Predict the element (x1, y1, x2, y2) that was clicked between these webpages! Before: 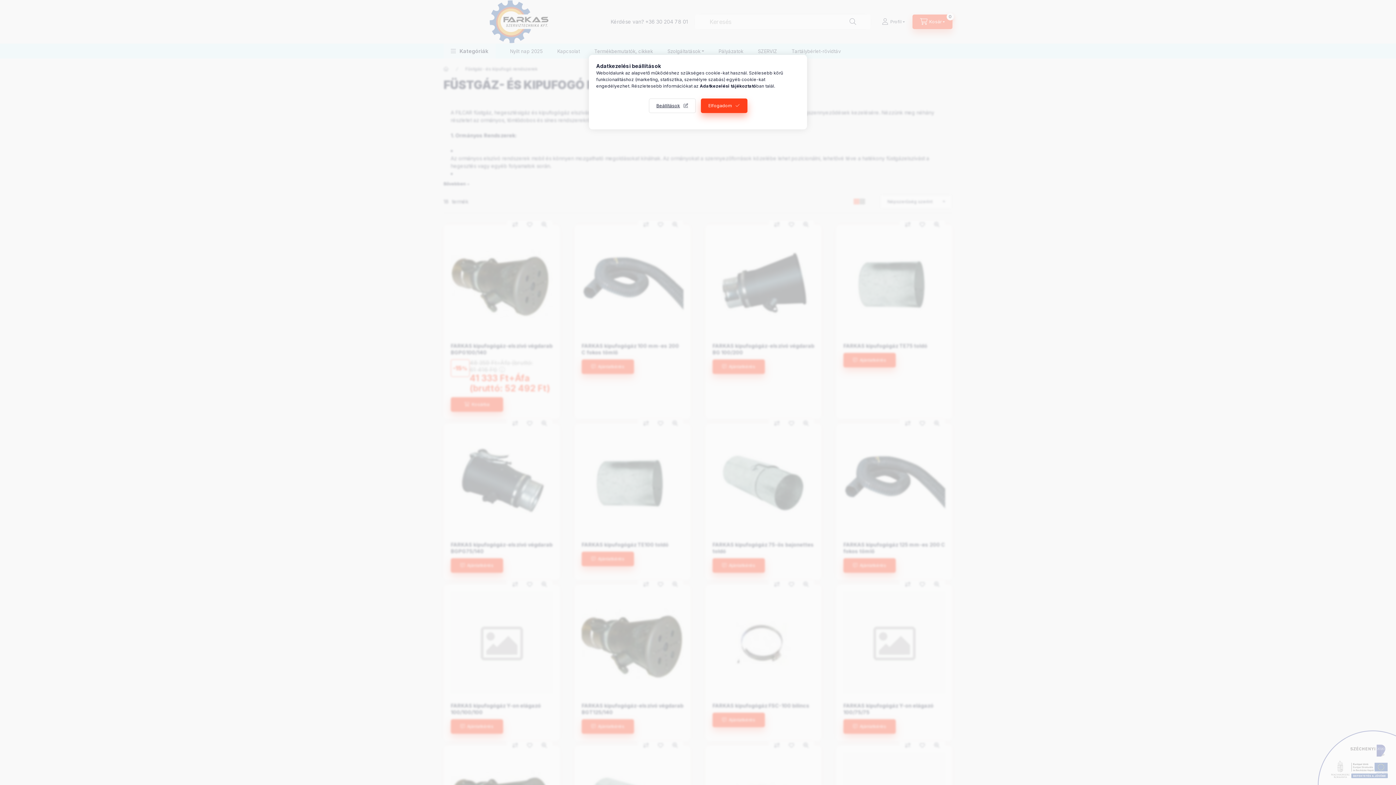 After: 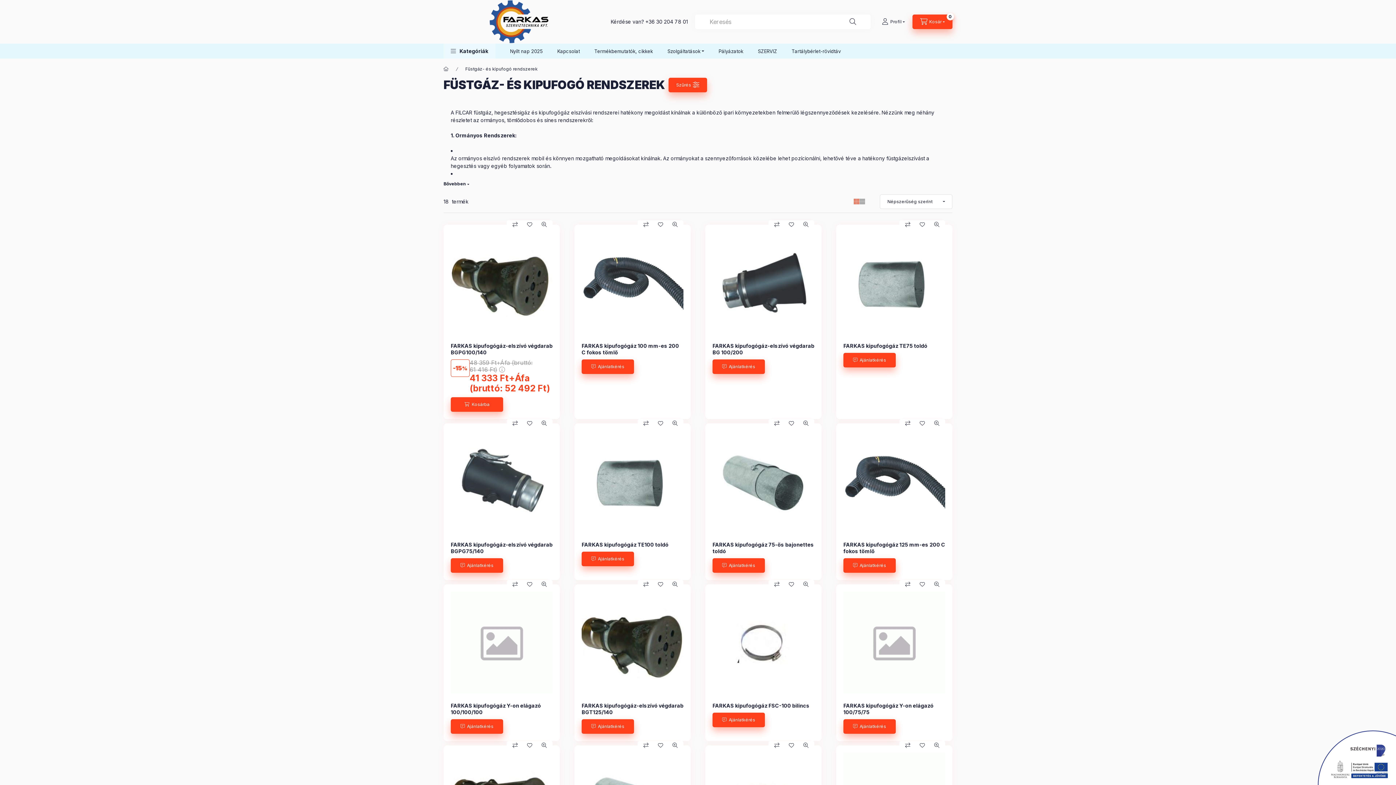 Action: bbox: (700, 98, 747, 113) label: Elfogadom